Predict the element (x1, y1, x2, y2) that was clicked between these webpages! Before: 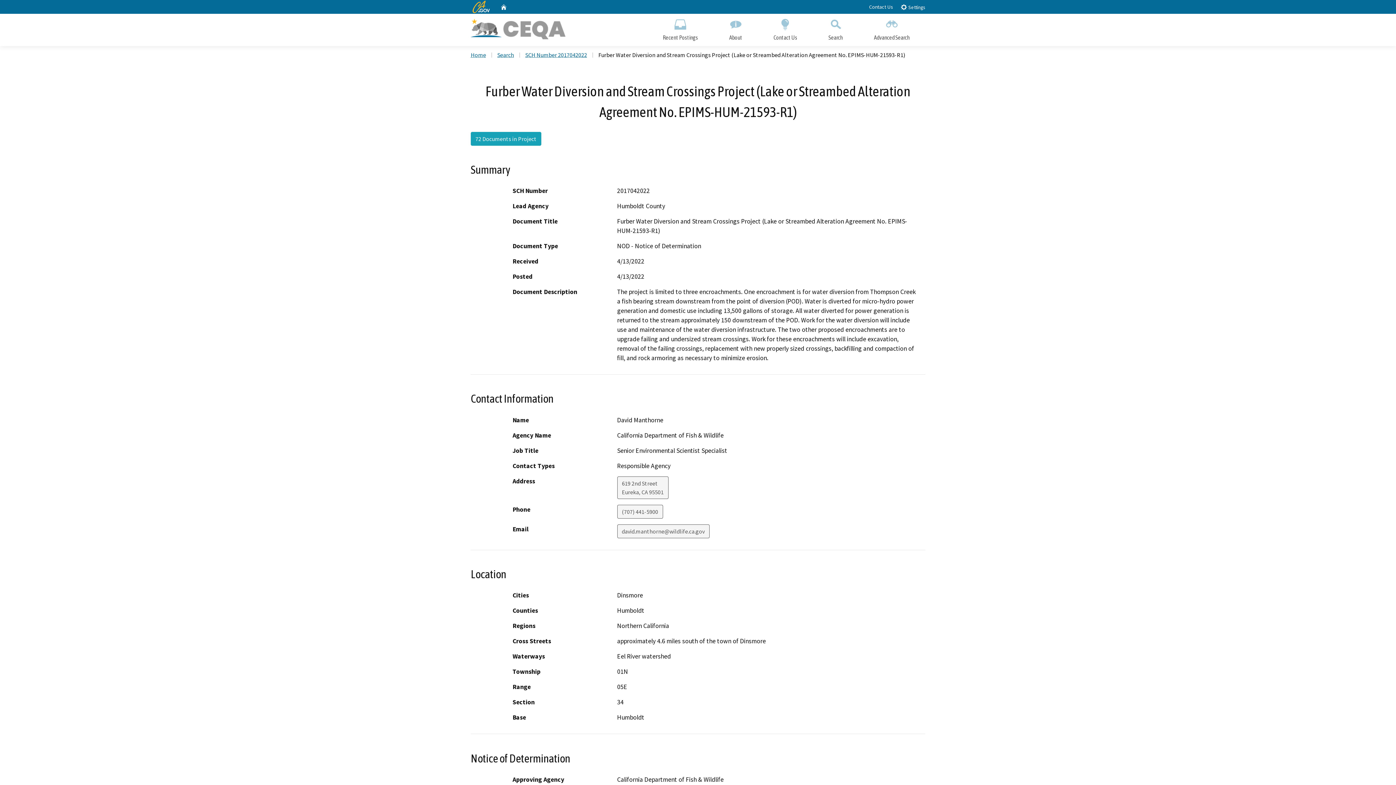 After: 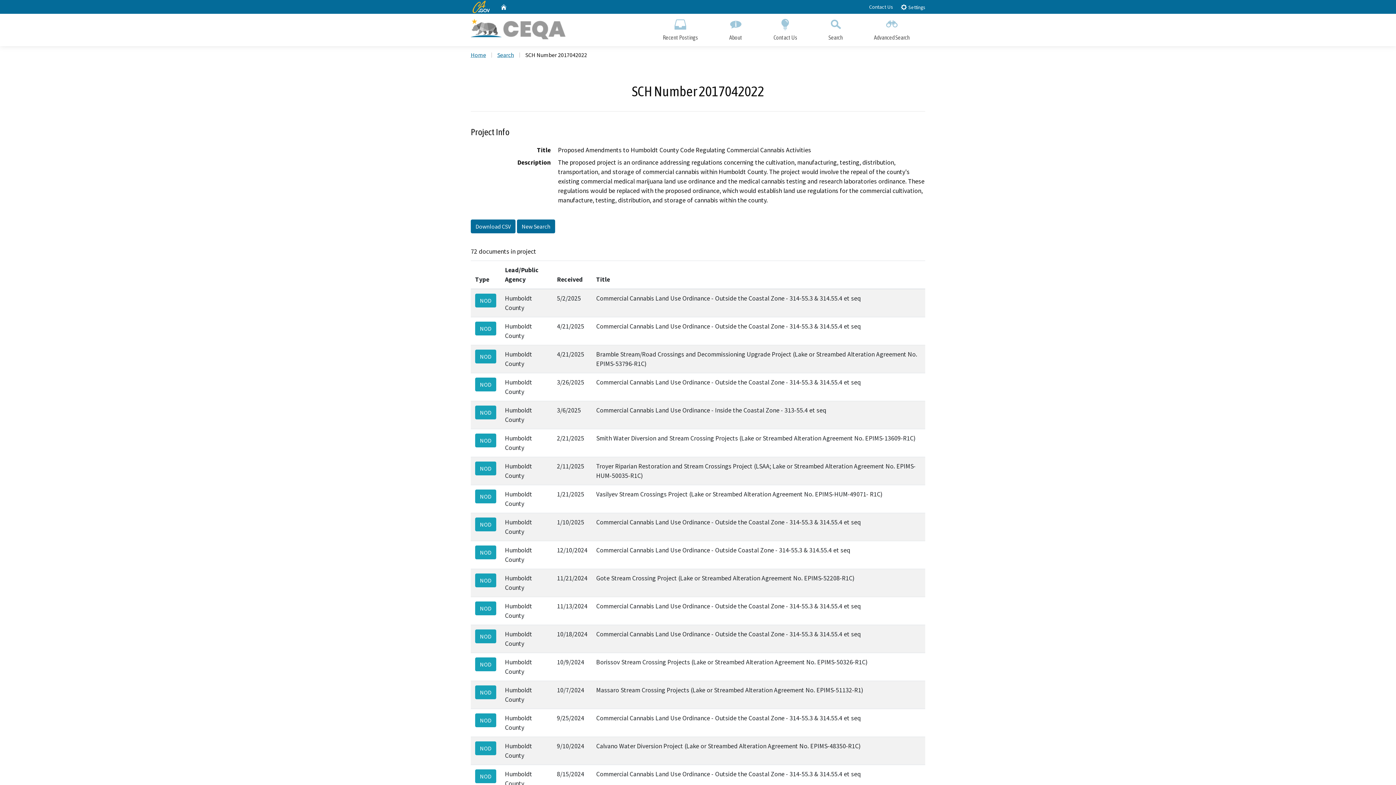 Action: label: SCH Number 2017042022 bbox: (525, 51, 587, 58)